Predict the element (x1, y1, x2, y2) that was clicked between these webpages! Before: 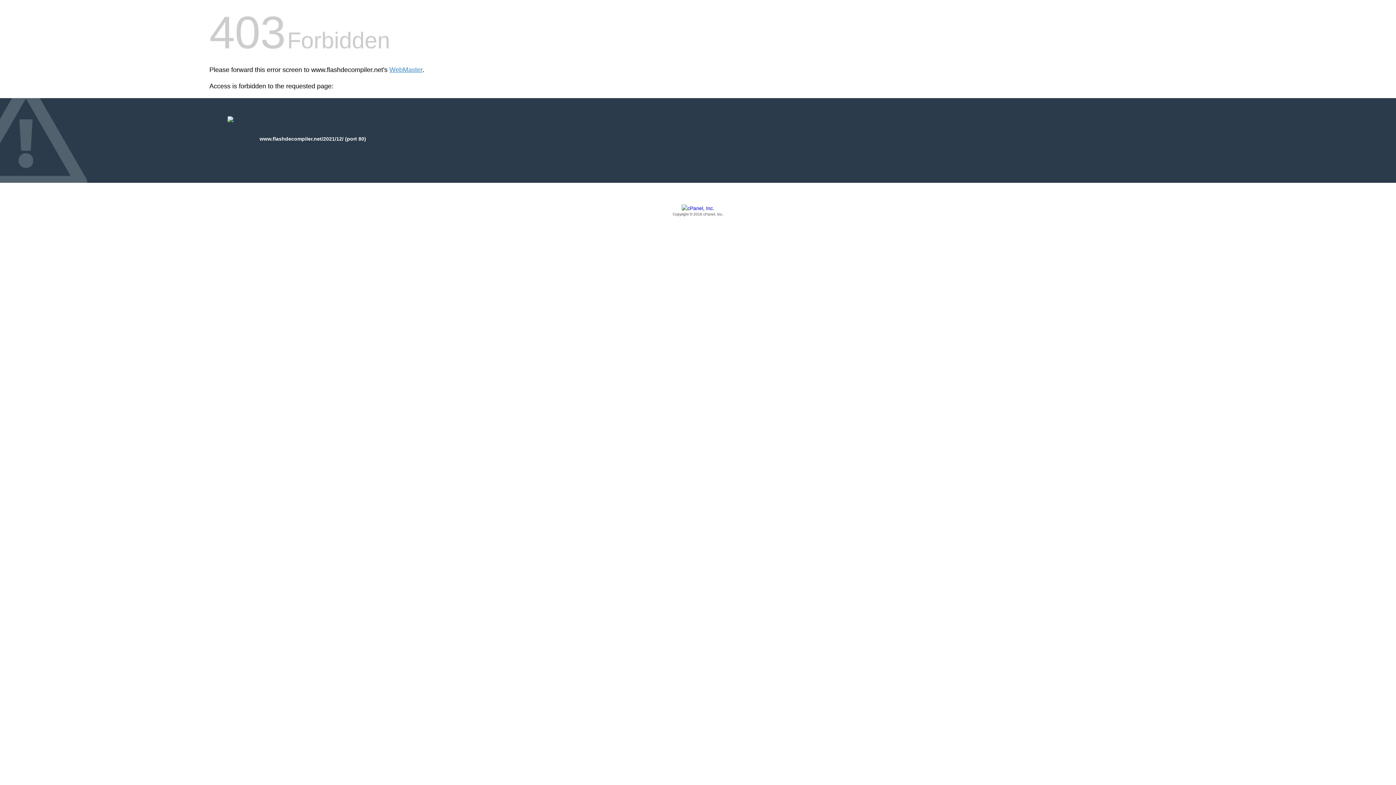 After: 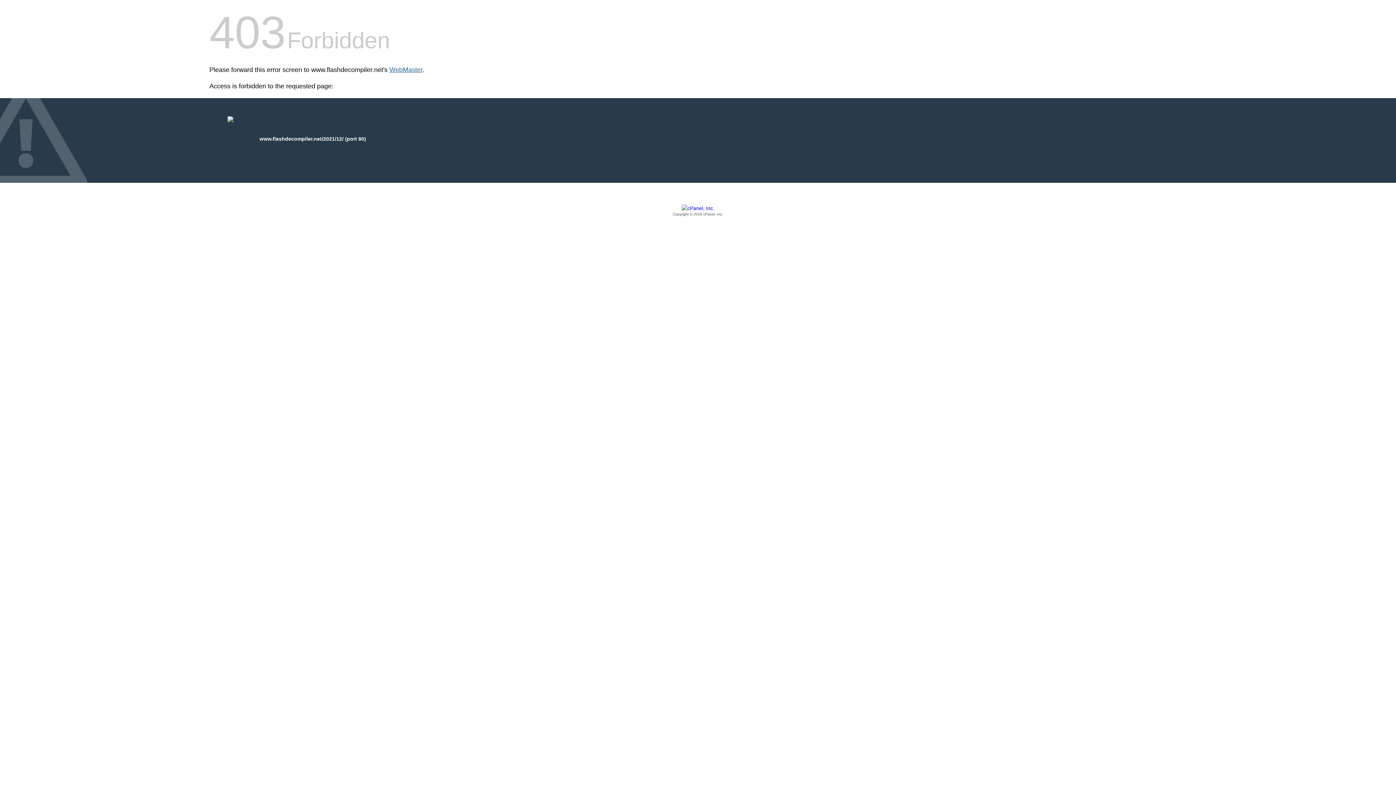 Action: bbox: (389, 66, 422, 73) label: WebMaster